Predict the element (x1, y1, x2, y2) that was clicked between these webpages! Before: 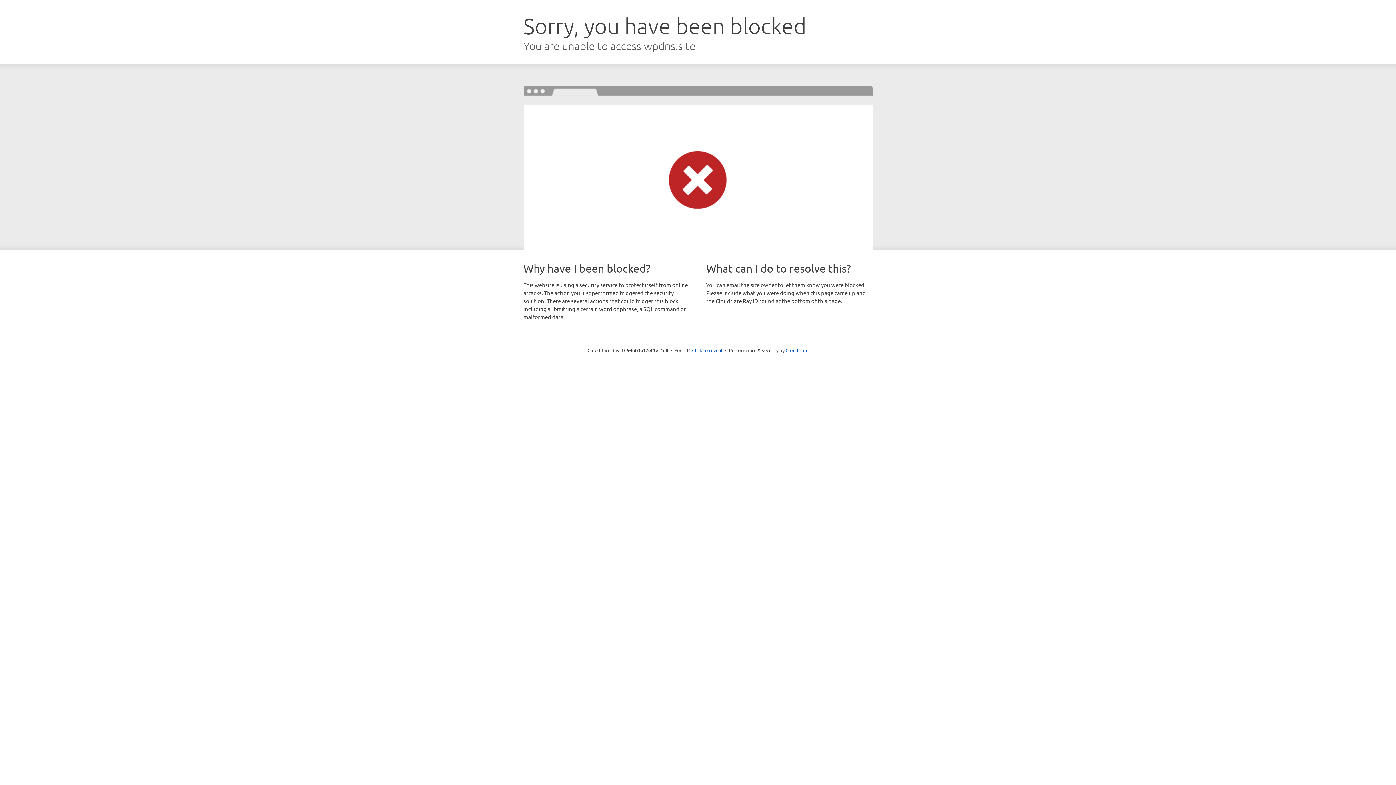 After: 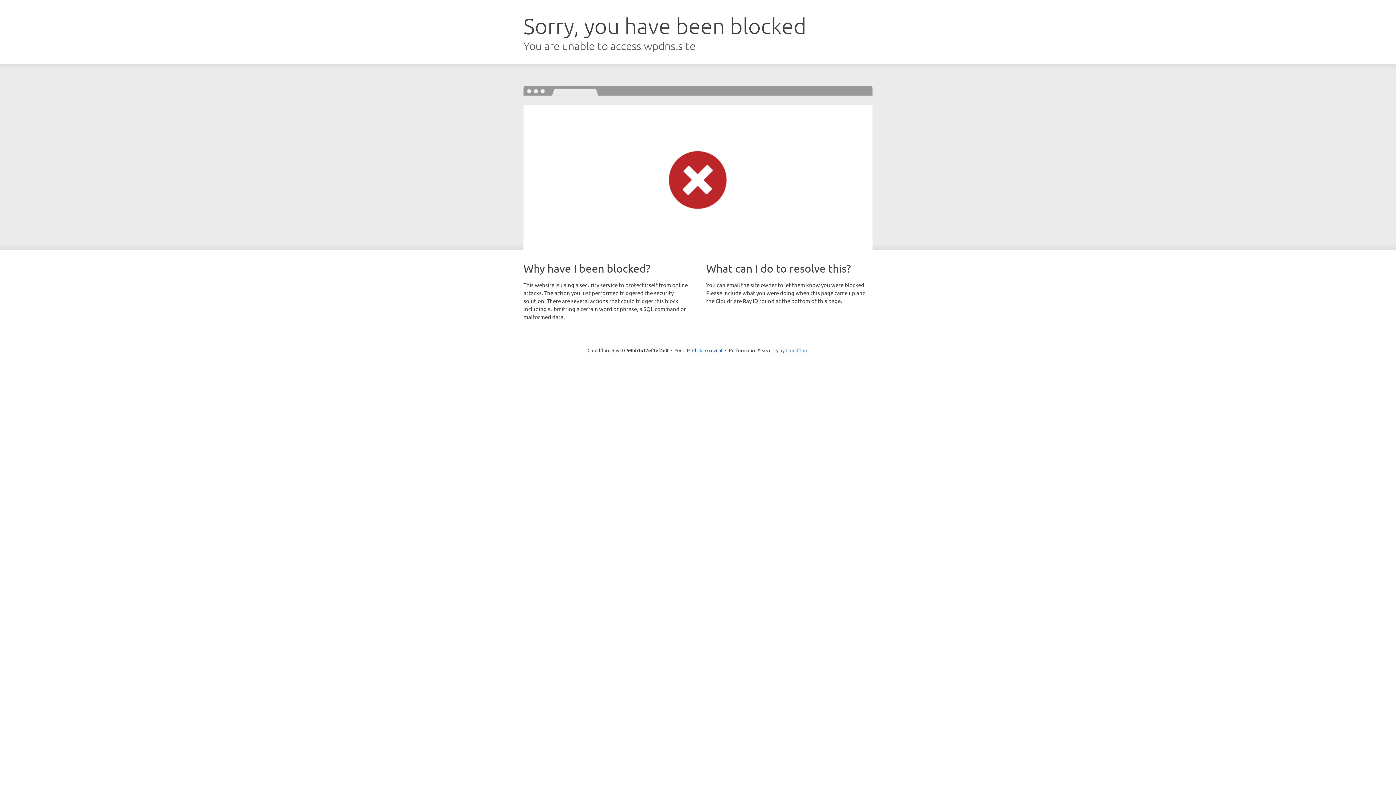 Action: bbox: (785, 347, 808, 353) label: Cloudflare